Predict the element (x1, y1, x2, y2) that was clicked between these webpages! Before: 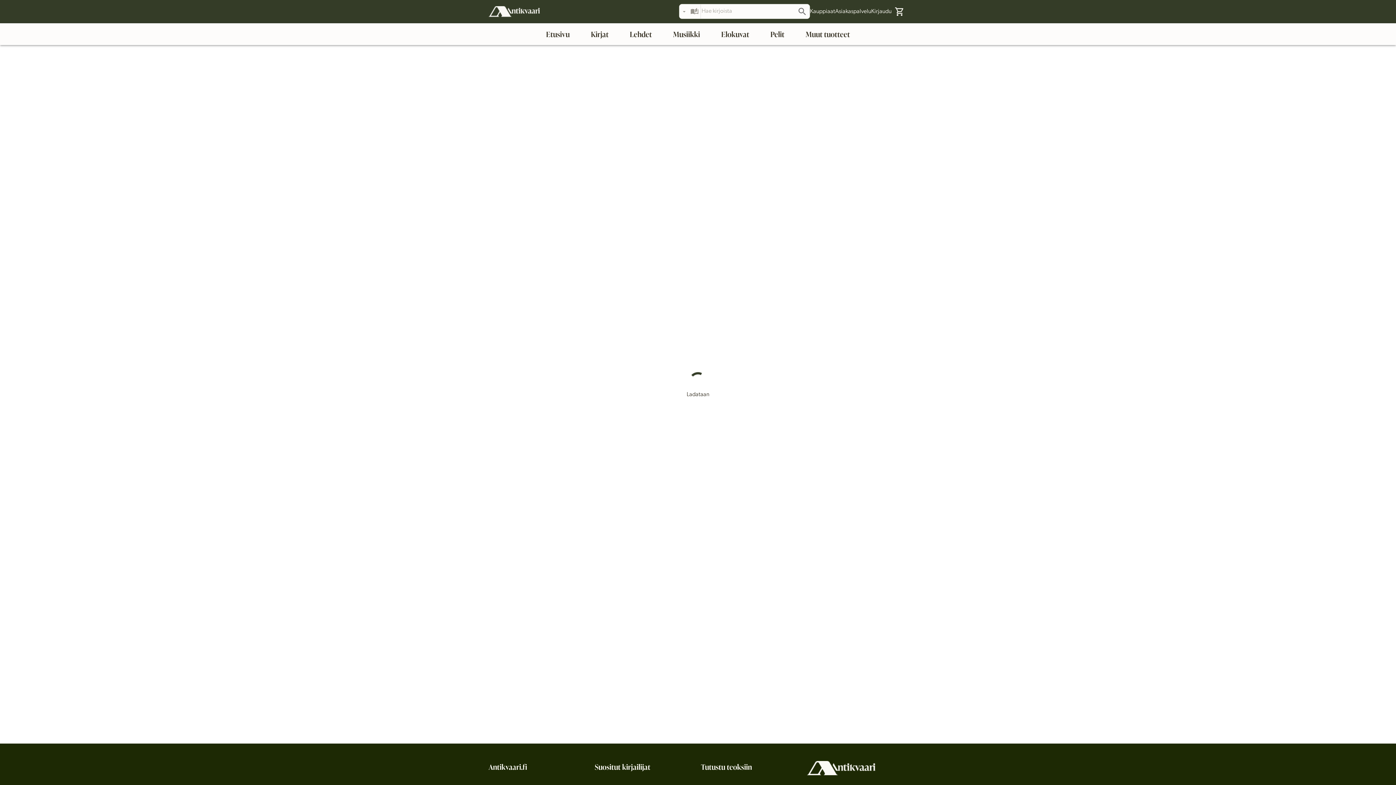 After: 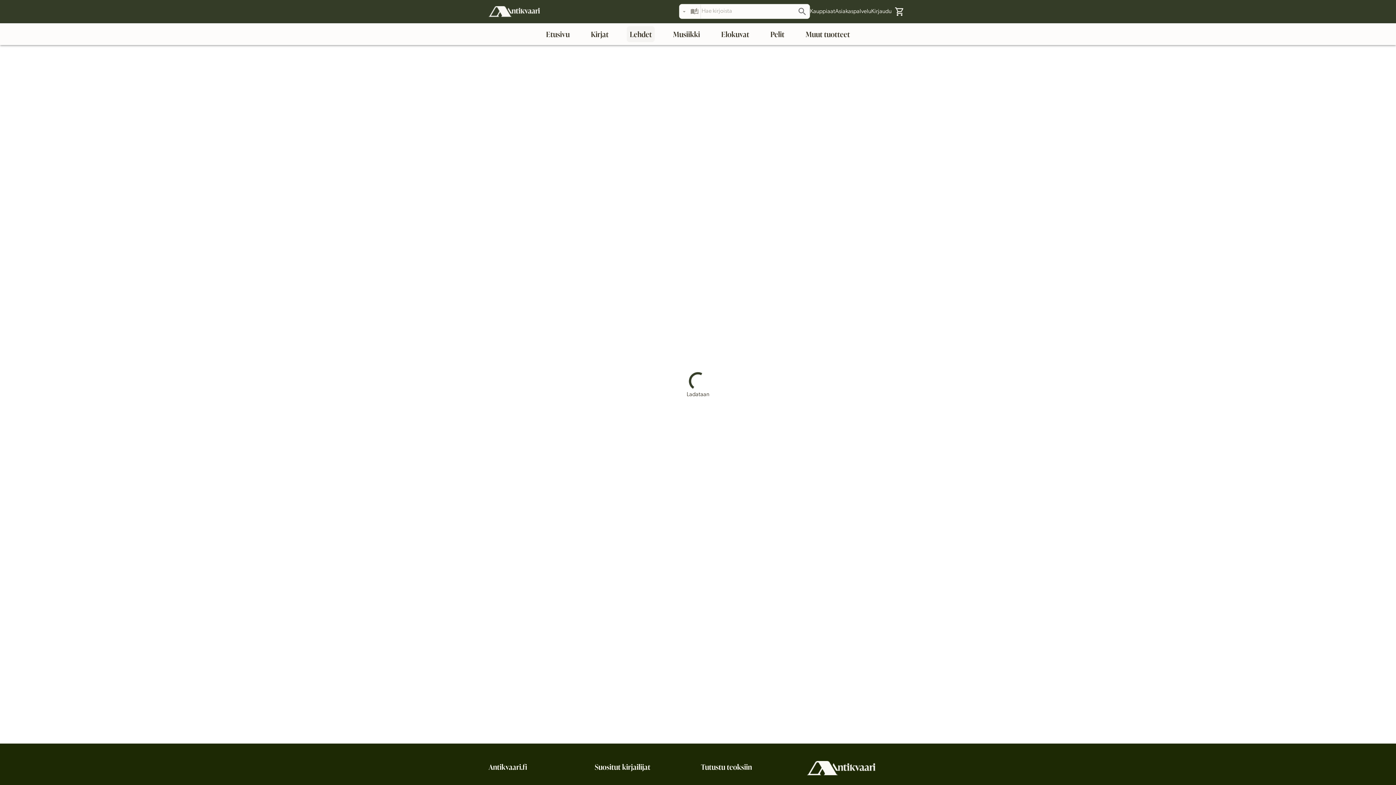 Action: bbox: (627, 26, 654, 42) label: Lehdet